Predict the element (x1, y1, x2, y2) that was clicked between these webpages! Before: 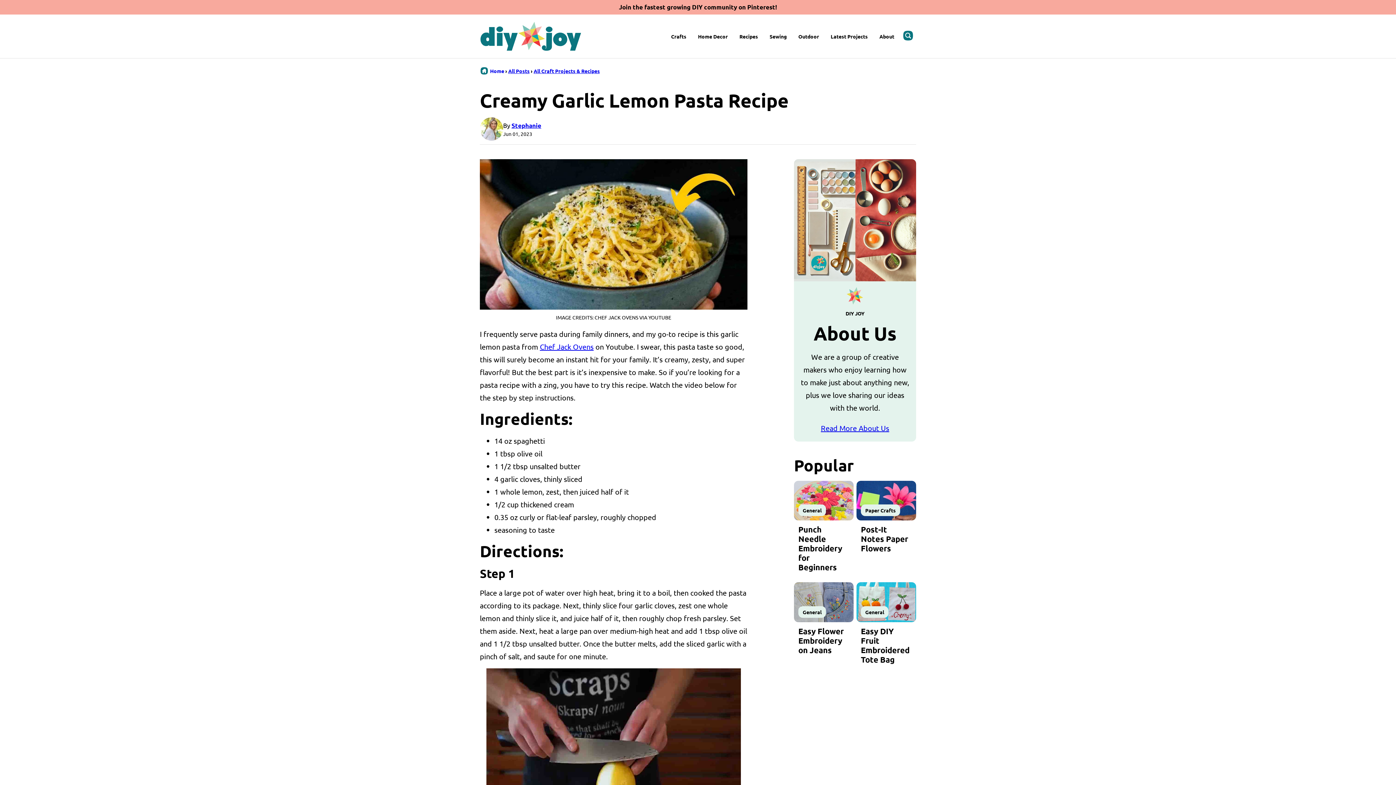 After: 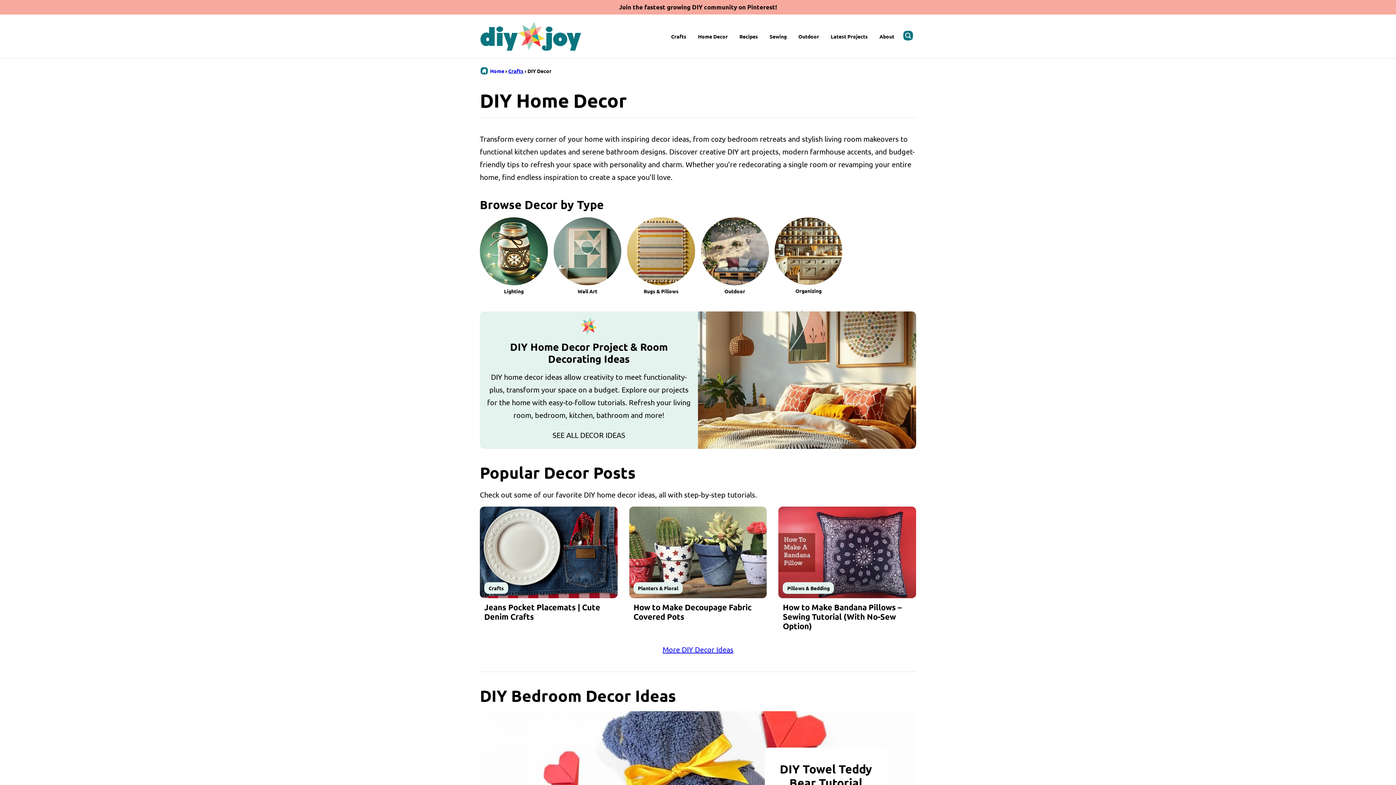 Action: label: Home Decor bbox: (692, 27, 733, 45)